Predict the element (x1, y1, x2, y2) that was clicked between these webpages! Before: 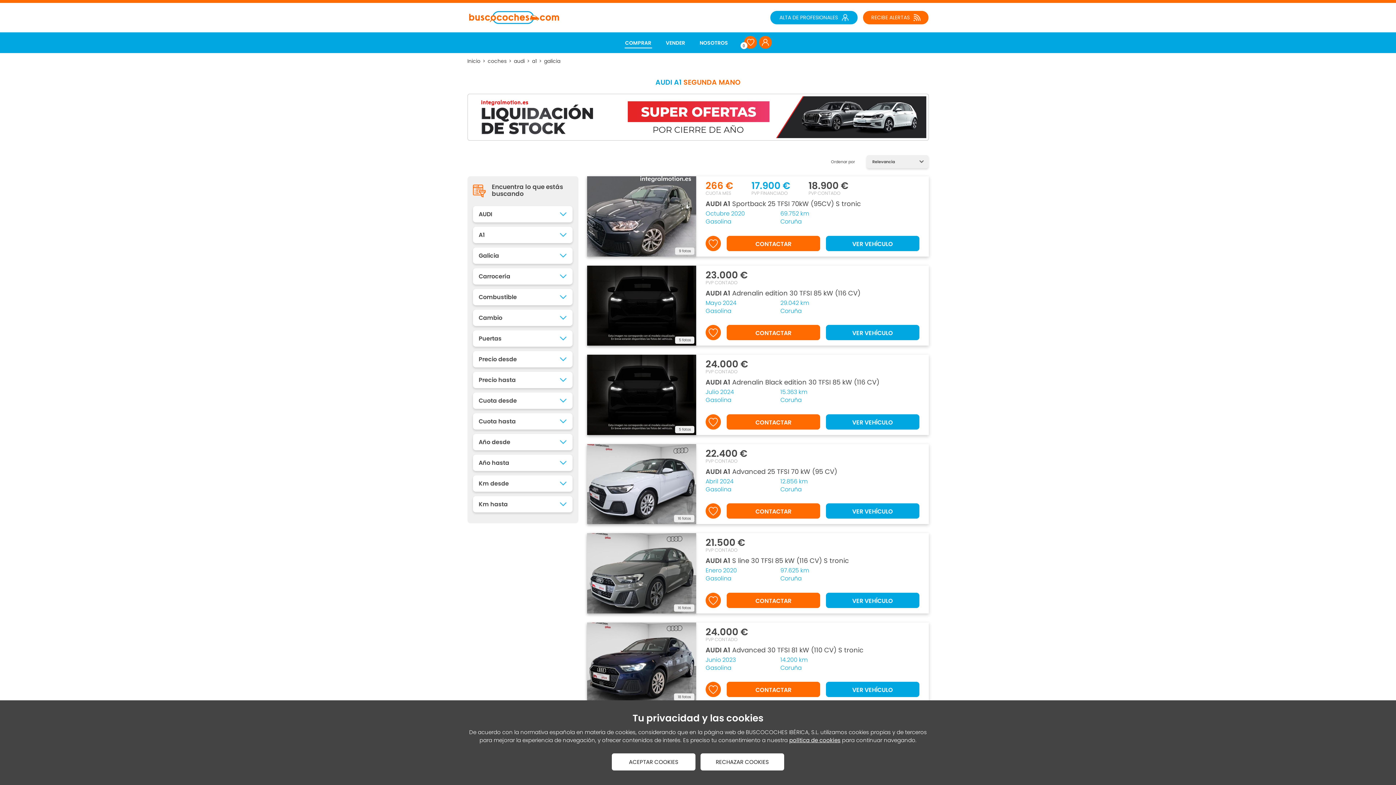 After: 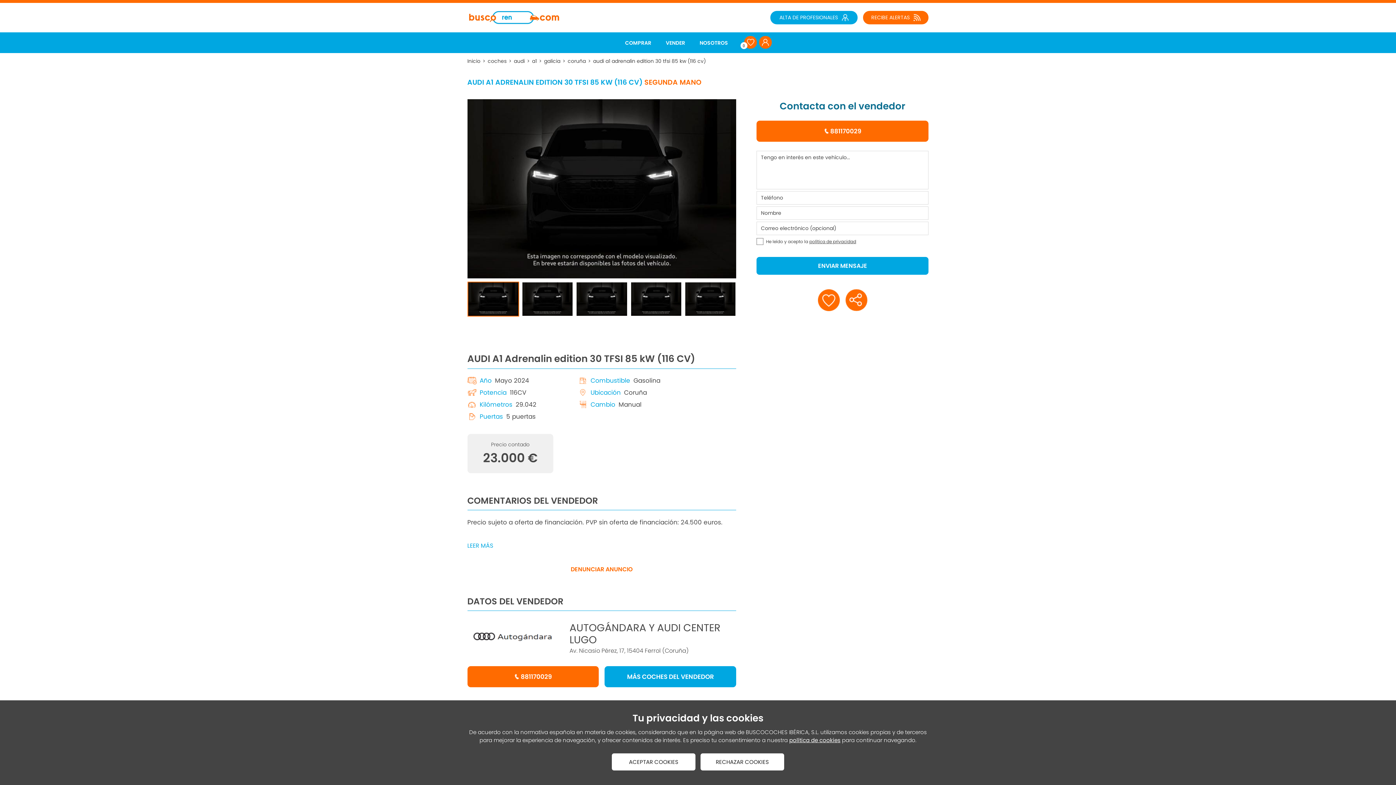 Action: label: 5 fotos bbox: (587, 265, 696, 345)